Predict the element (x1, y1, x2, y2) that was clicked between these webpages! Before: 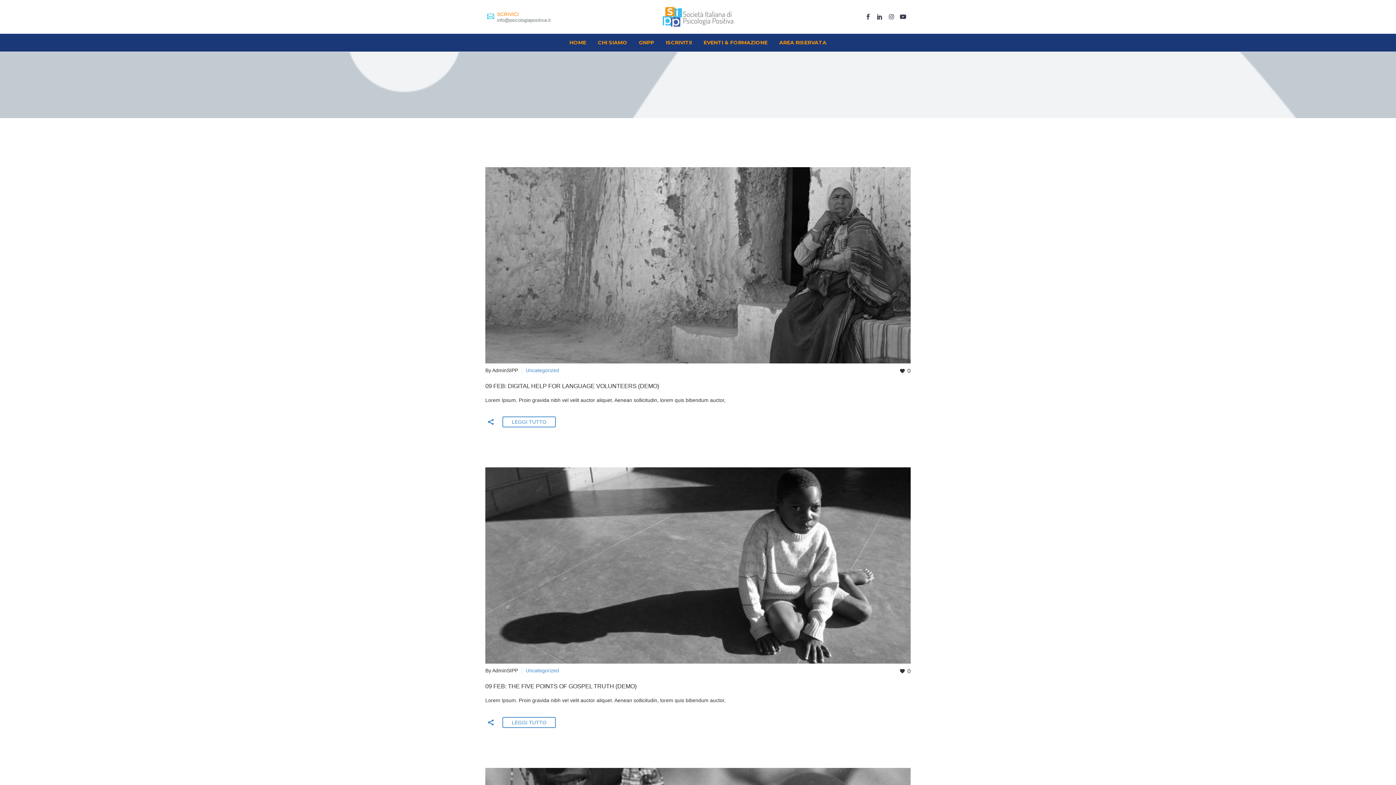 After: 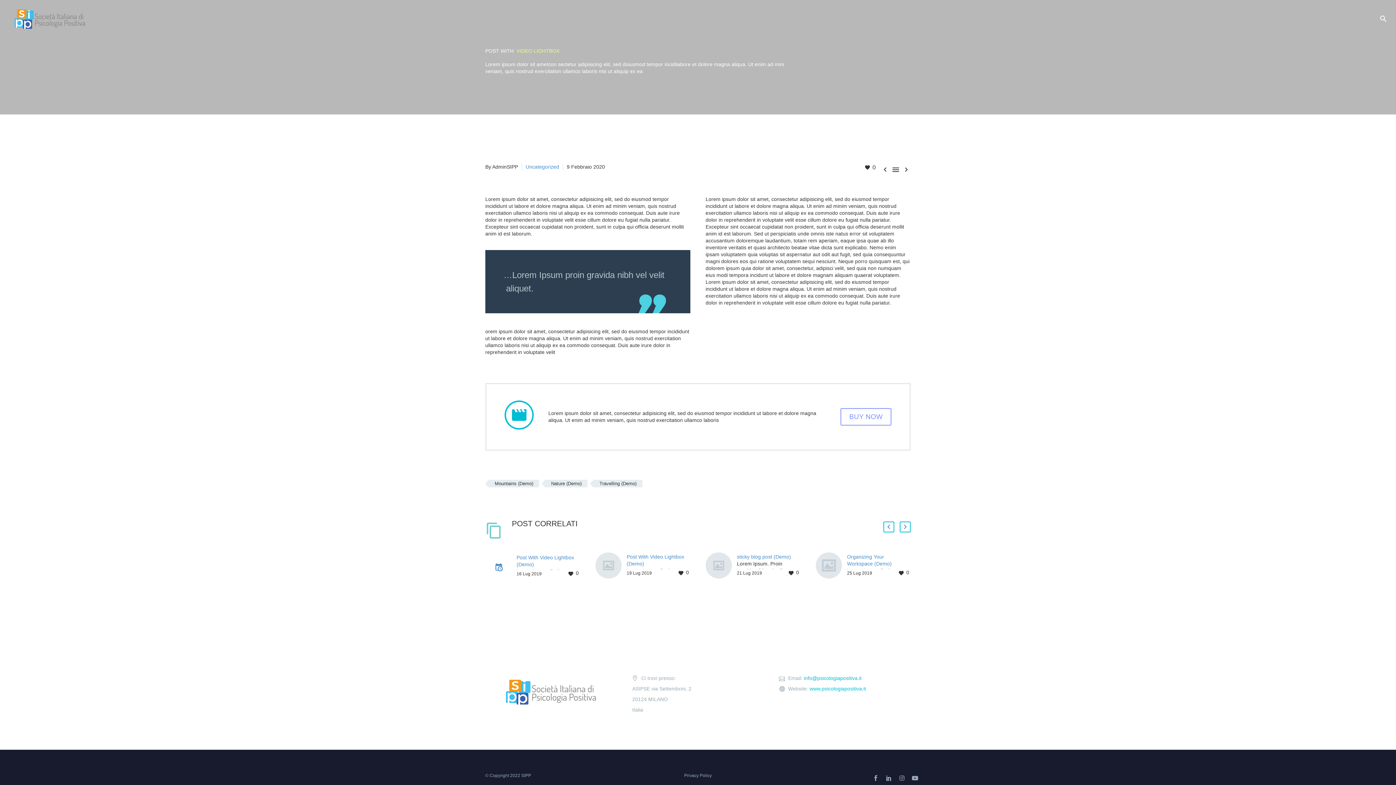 Action: bbox: (502, 416, 556, 427) label: LEGGI TUTTO